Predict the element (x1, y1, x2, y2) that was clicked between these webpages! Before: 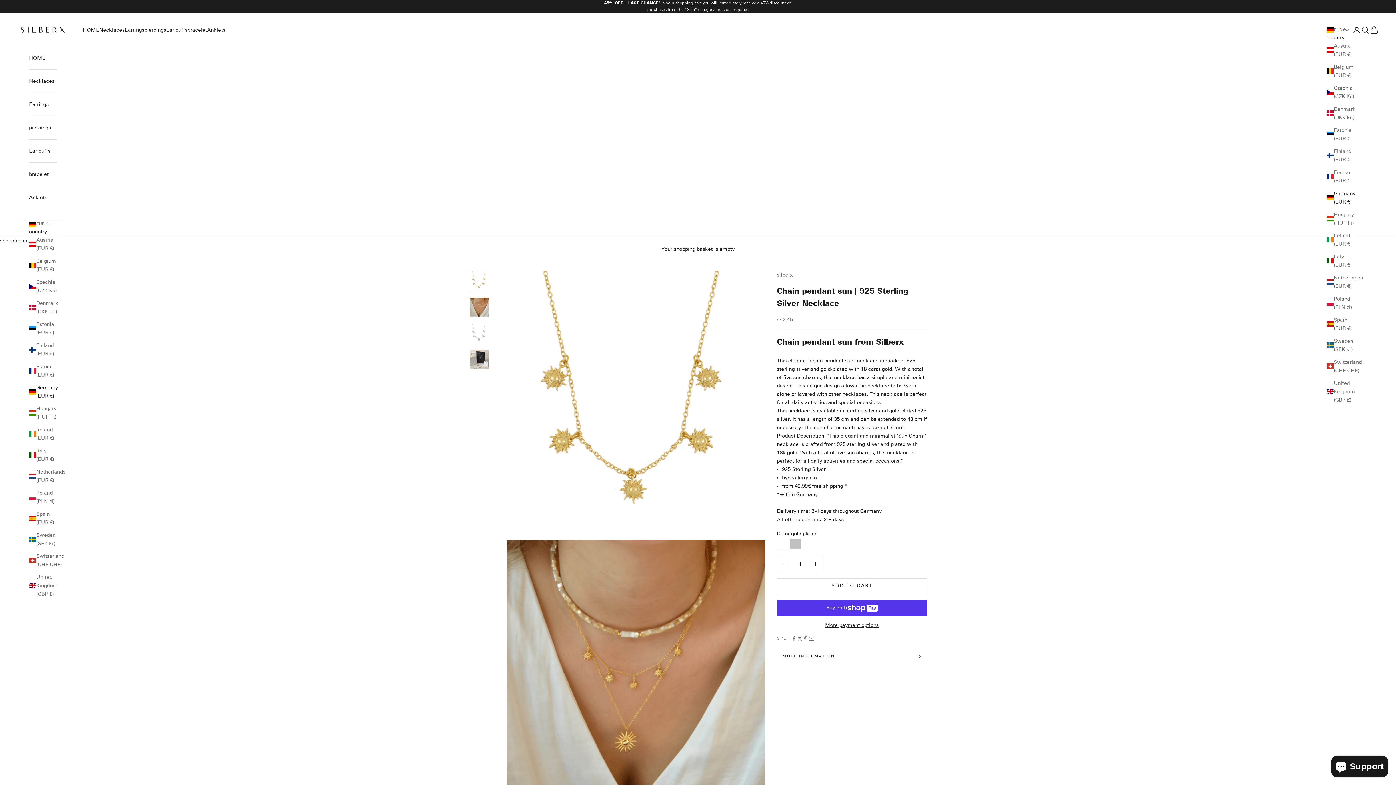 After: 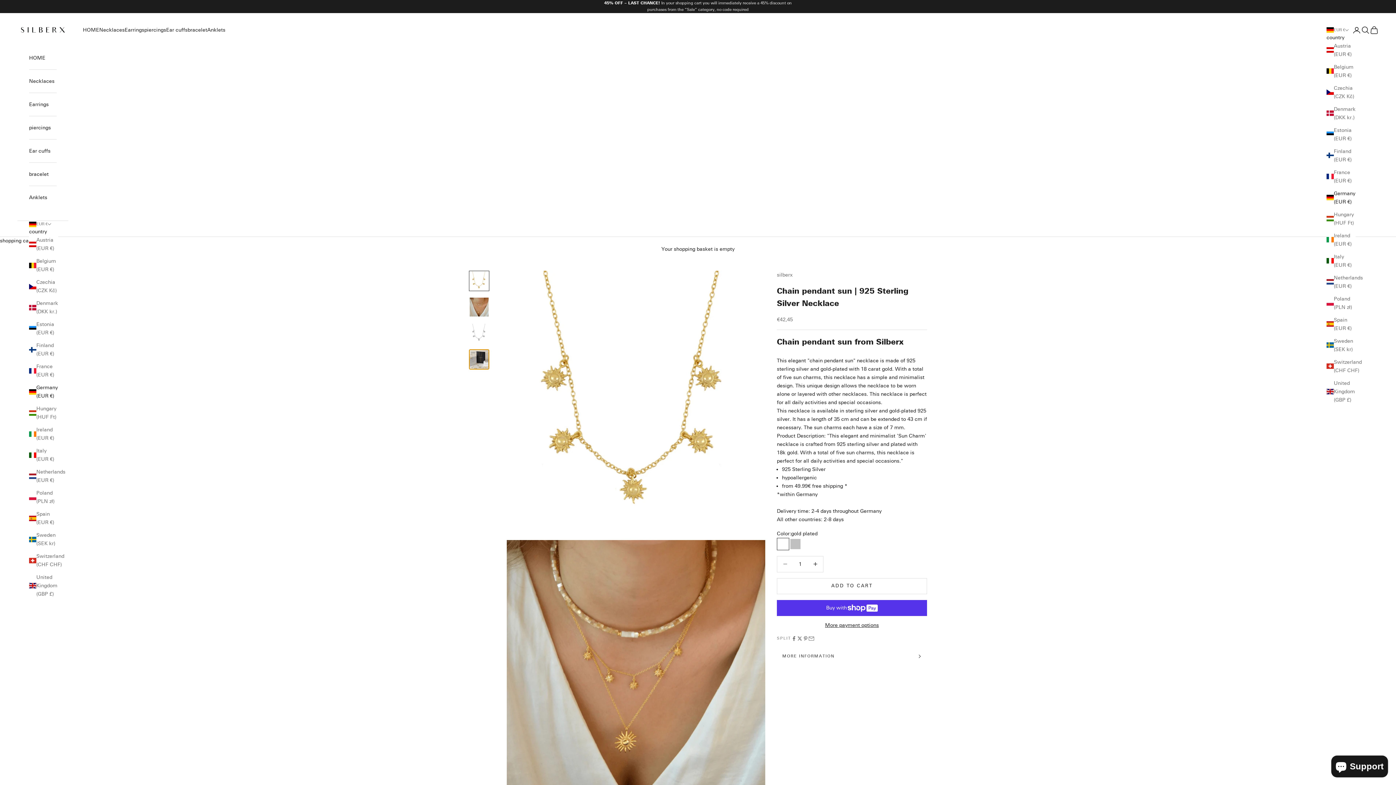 Action: label: Go to Element 4 bbox: (469, 349, 489, 369)